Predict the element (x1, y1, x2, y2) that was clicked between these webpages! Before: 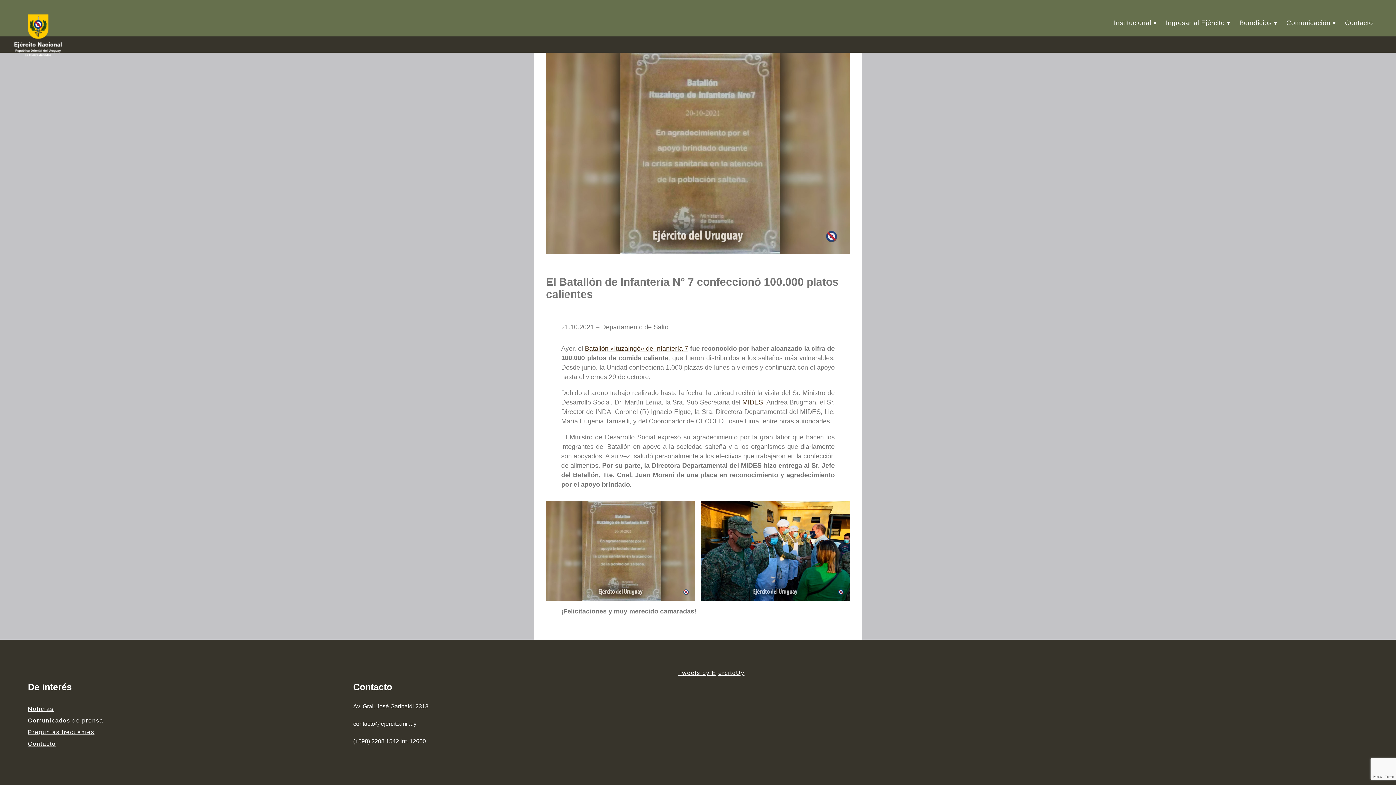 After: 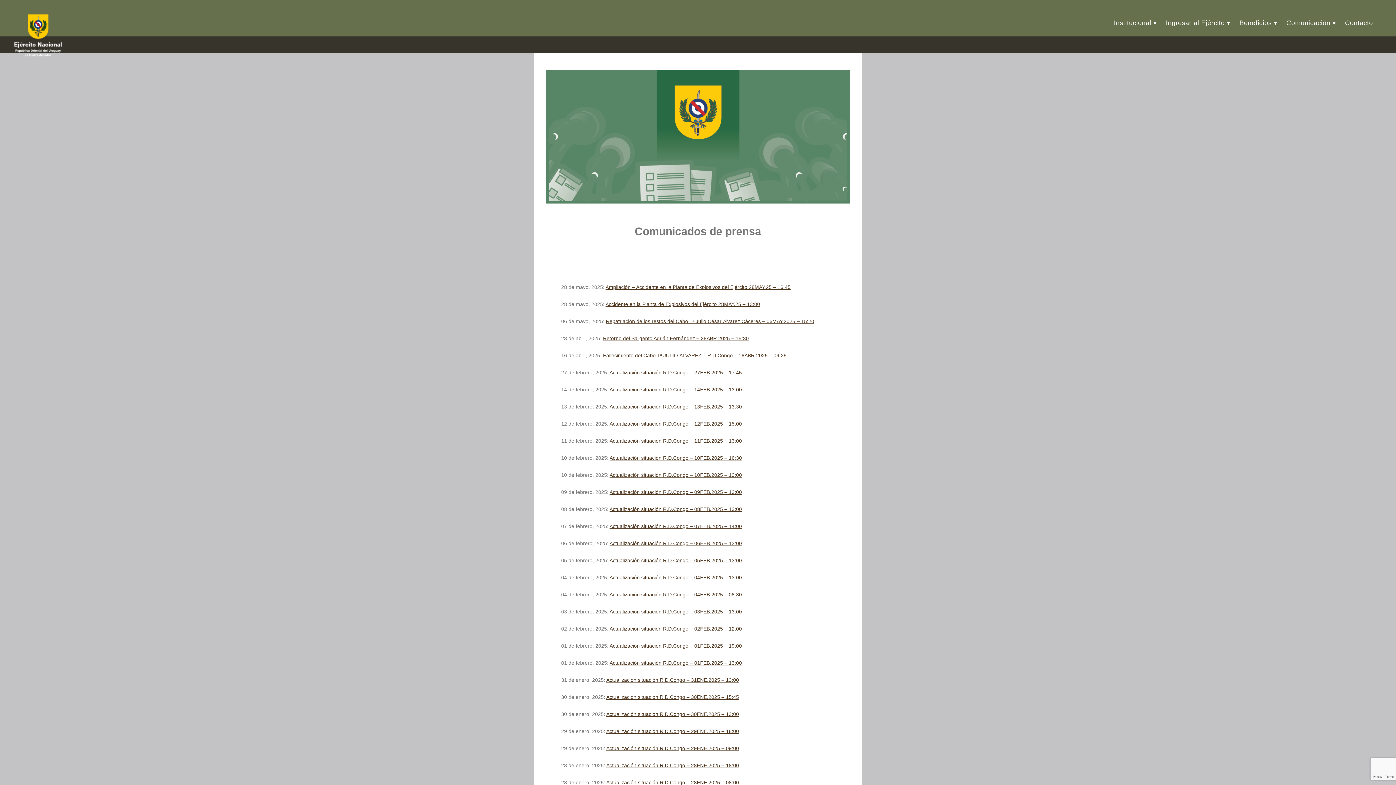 Action: bbox: (27, 717, 103, 724) label: Comunicados de prensa